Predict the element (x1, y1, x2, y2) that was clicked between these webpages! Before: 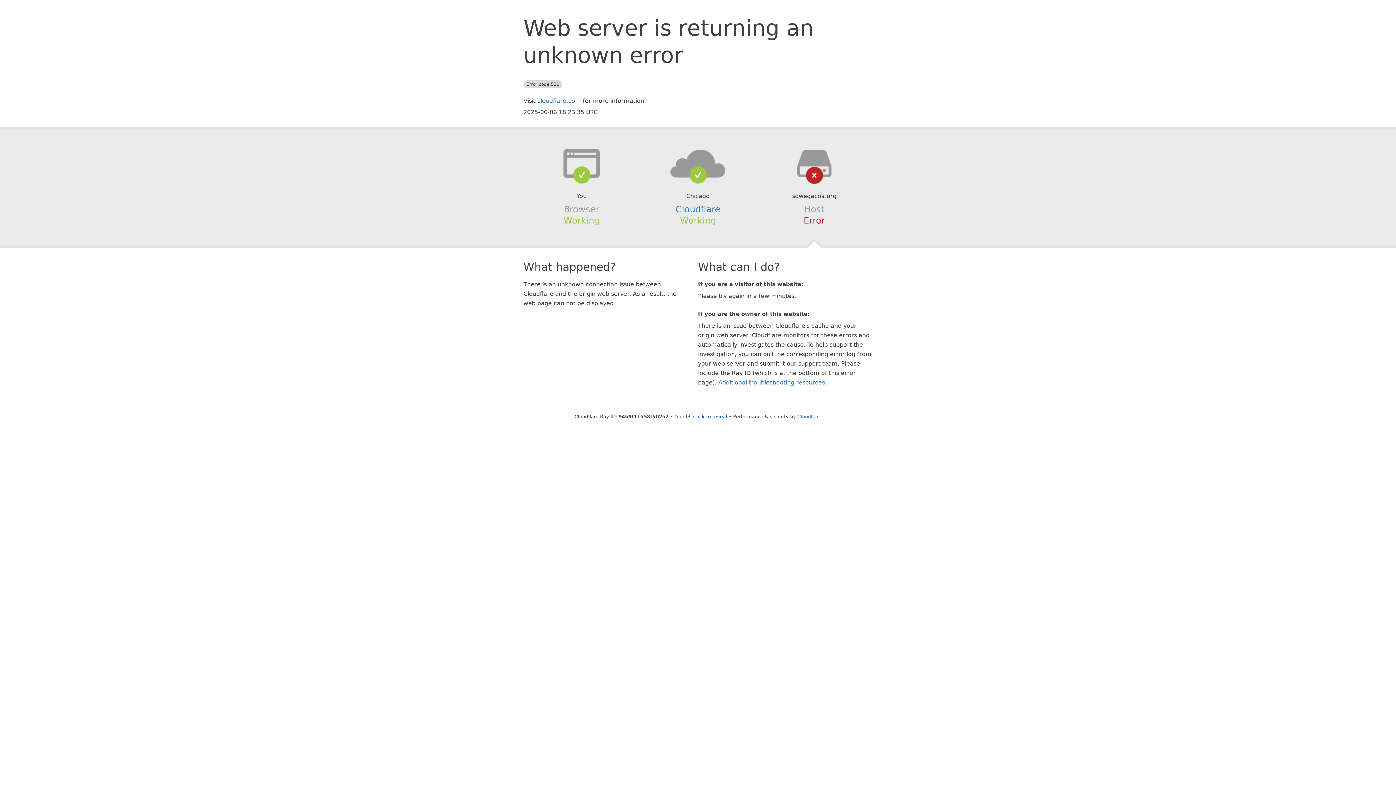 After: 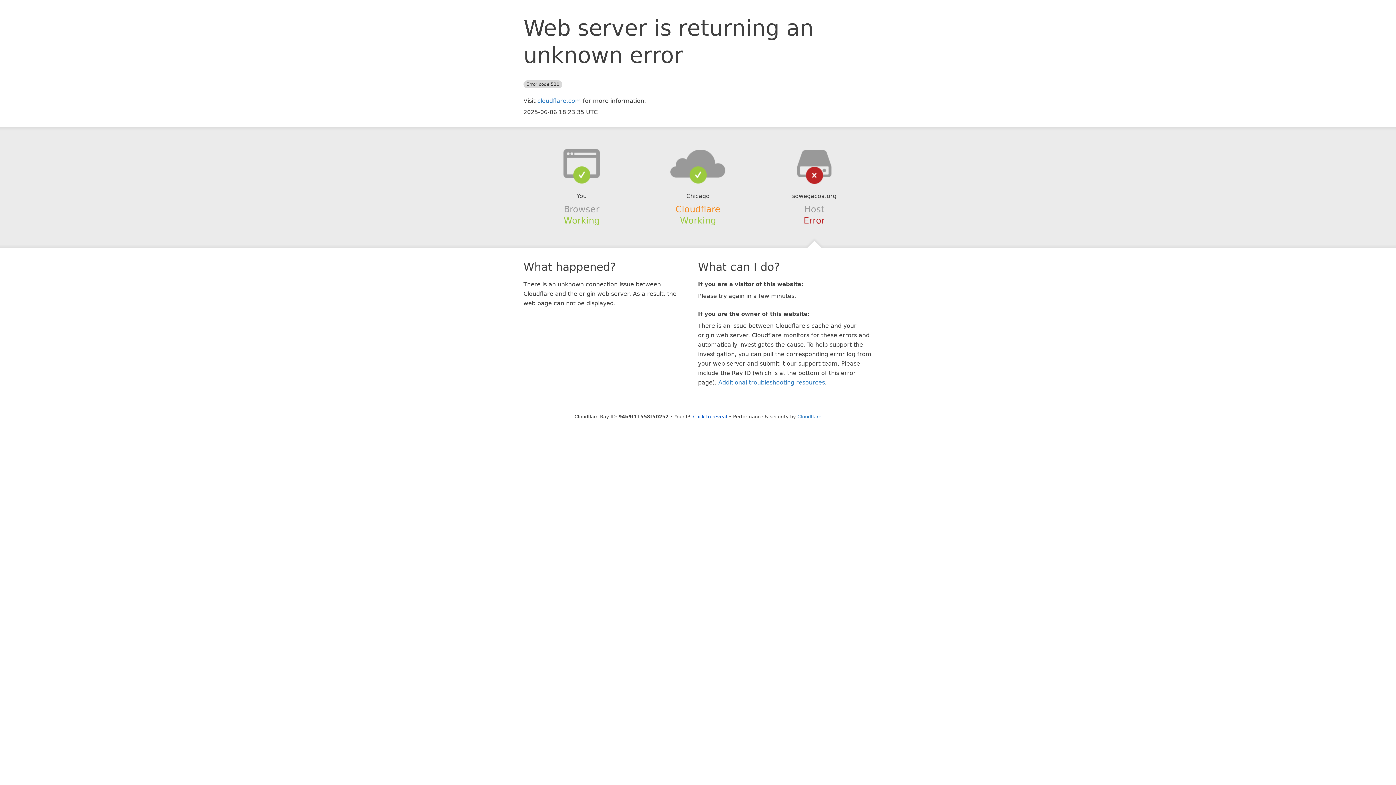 Action: bbox: (675, 204, 720, 214) label: Cloudflare